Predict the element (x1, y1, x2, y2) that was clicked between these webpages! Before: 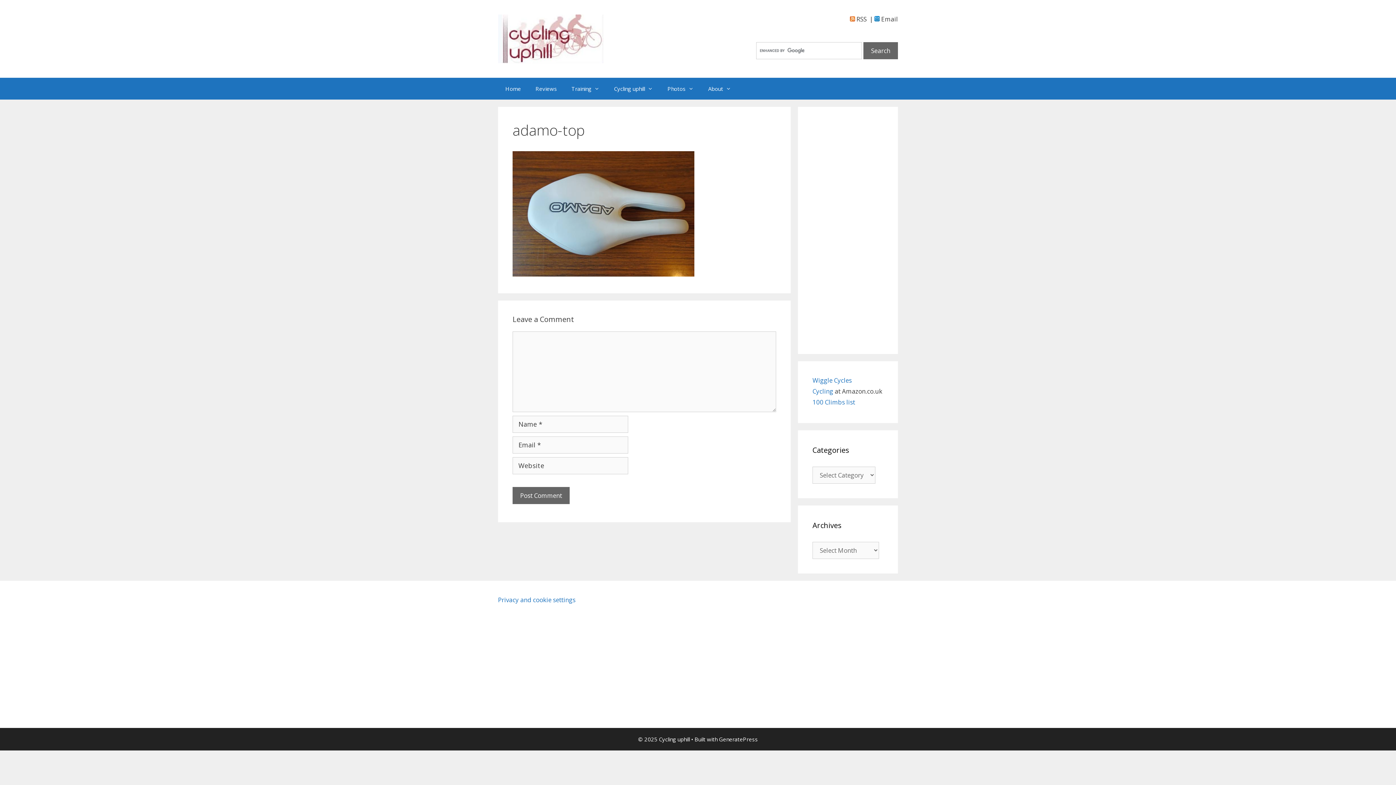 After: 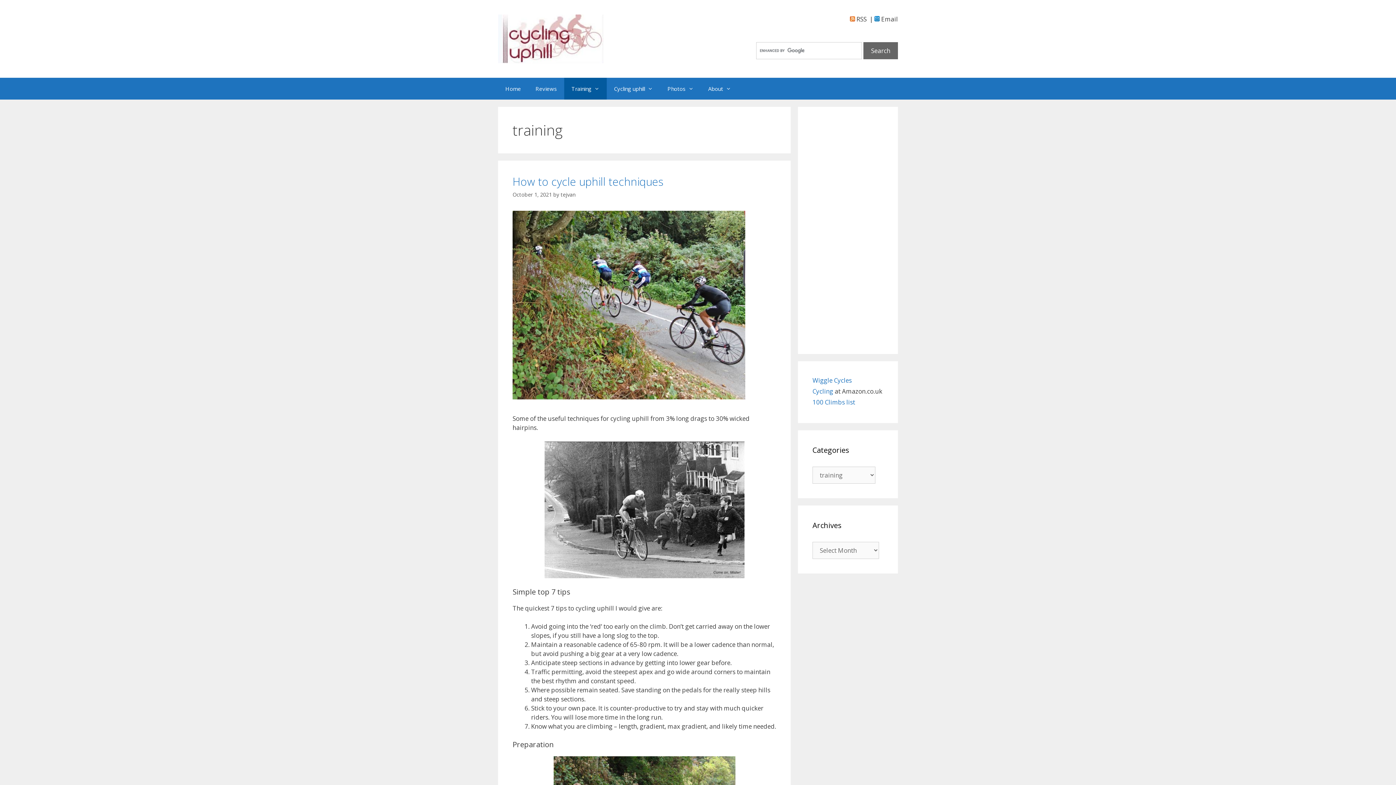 Action: bbox: (564, 77, 606, 99) label: Training